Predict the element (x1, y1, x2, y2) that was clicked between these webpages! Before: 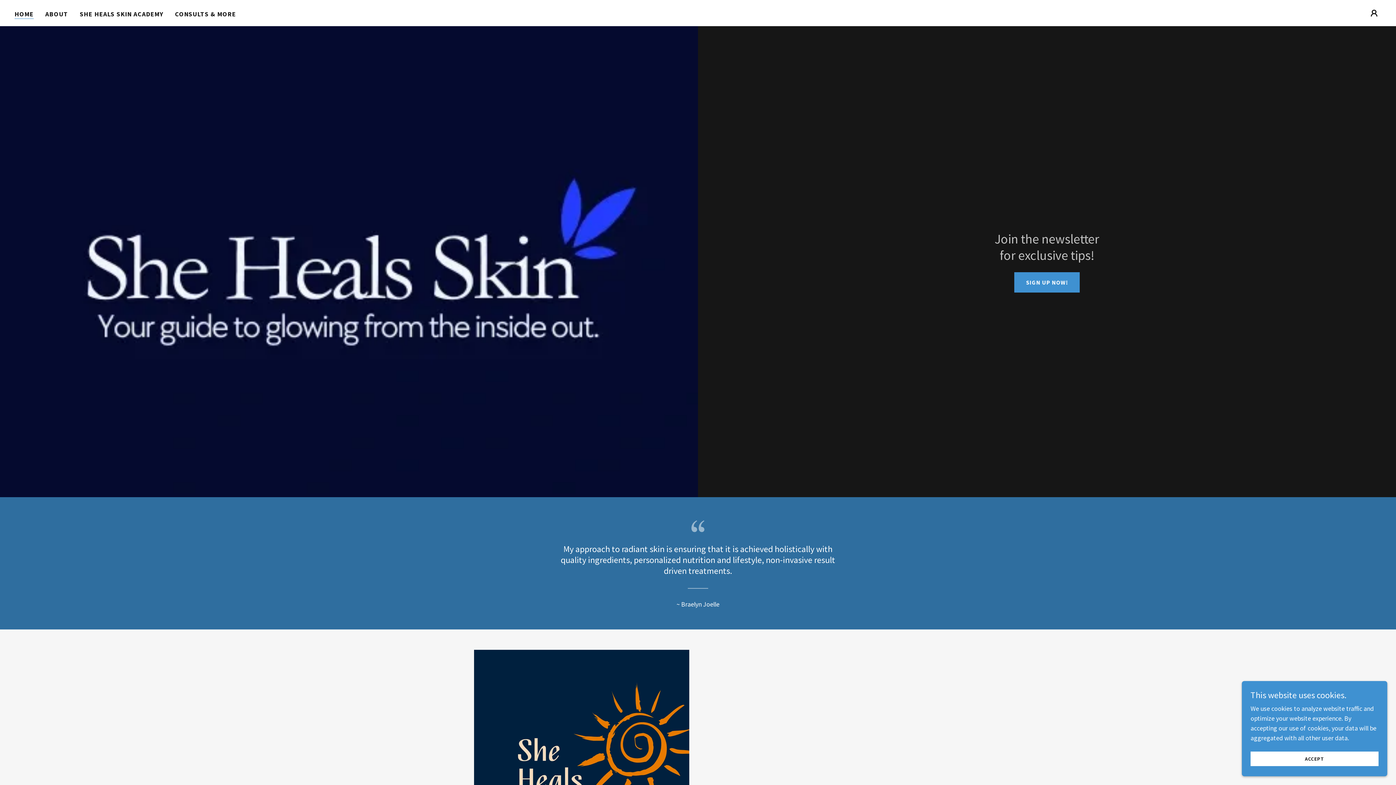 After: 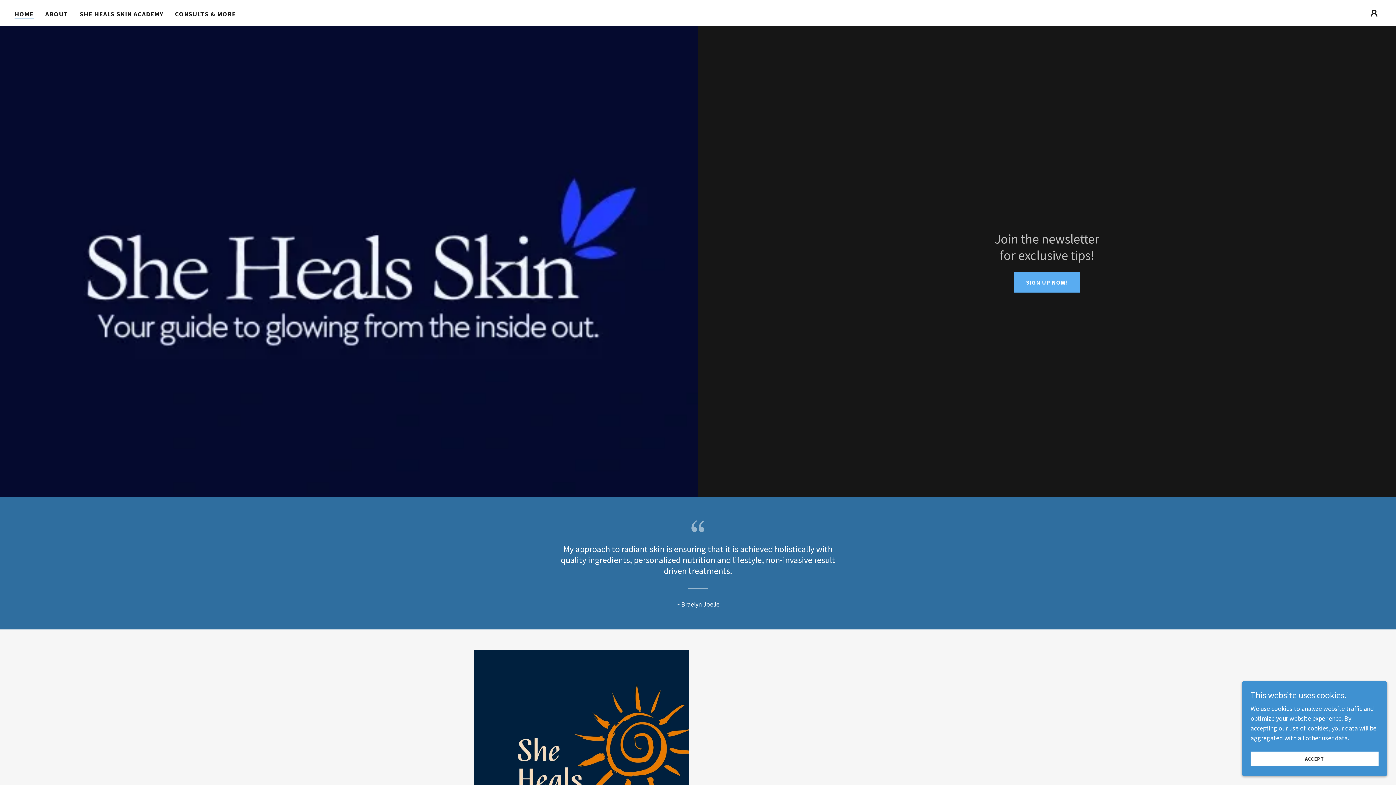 Action: bbox: (1014, 272, 1079, 292) label: SIGN UP NOW!